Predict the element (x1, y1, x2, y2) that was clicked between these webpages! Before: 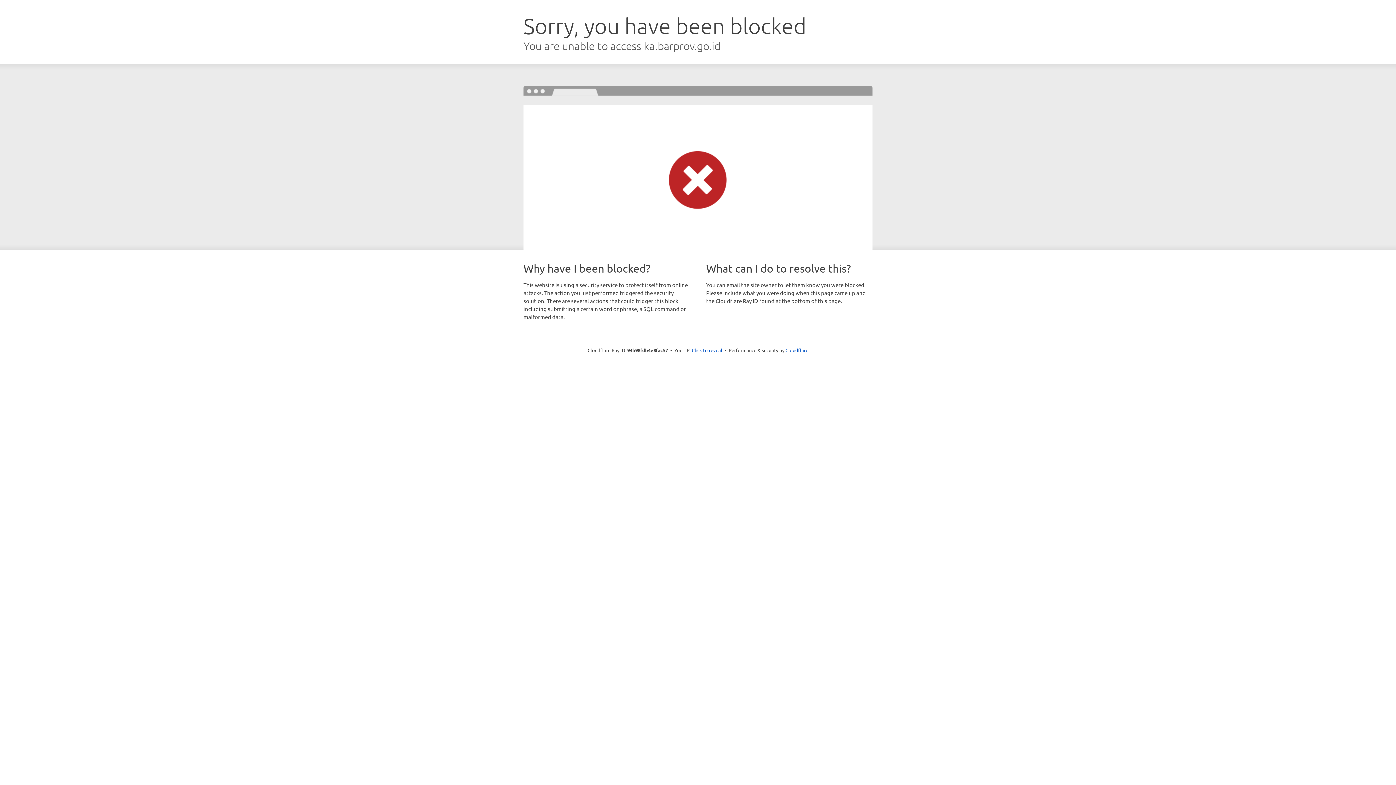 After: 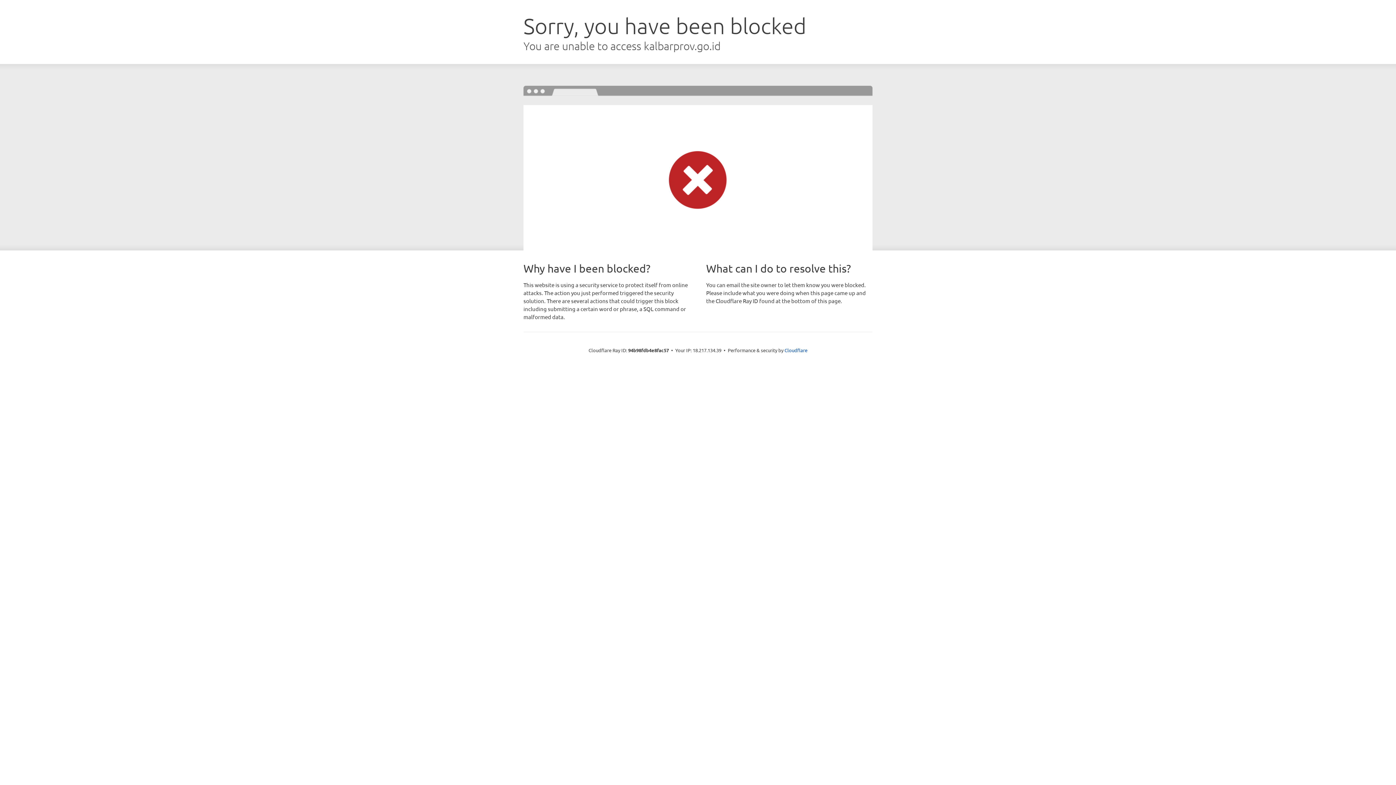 Action: bbox: (692, 346, 722, 353) label: Click to reveal